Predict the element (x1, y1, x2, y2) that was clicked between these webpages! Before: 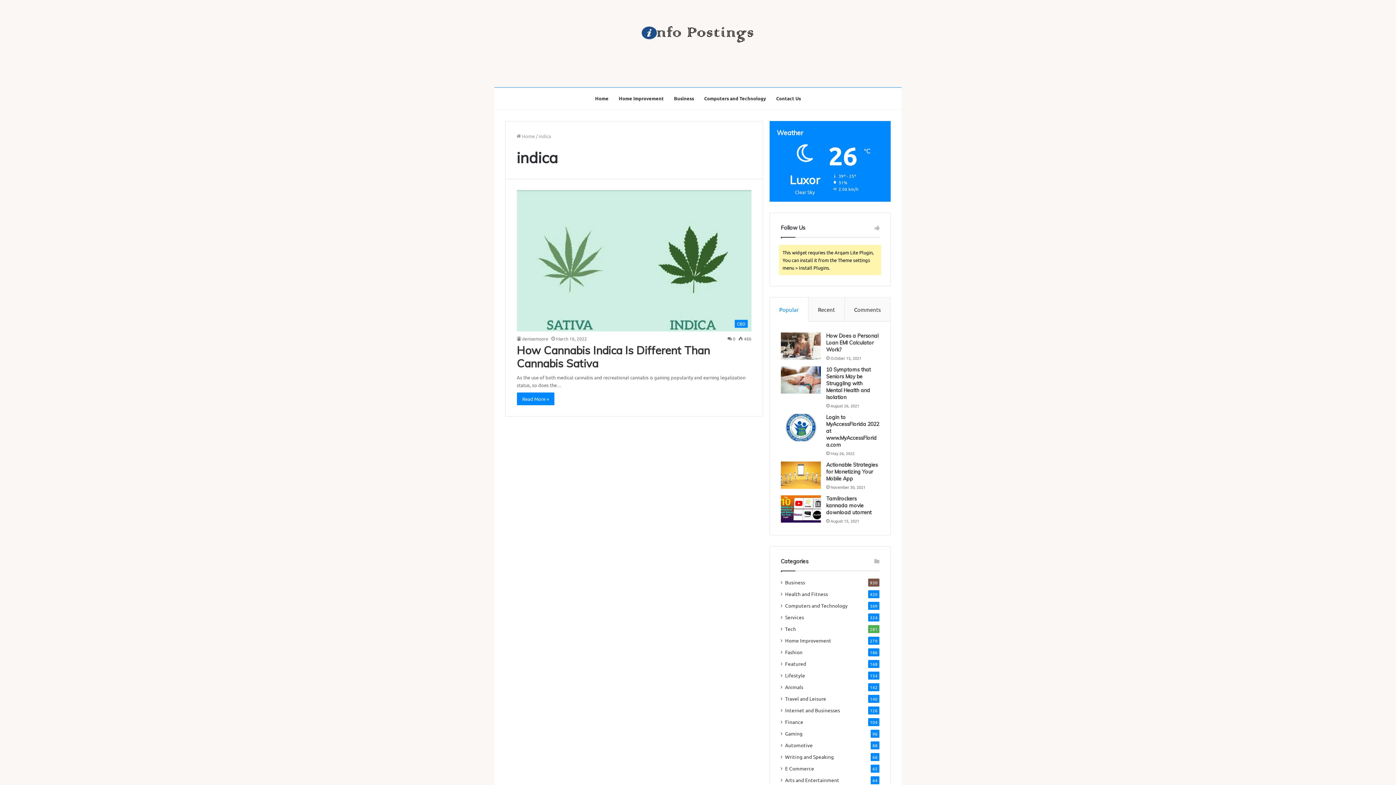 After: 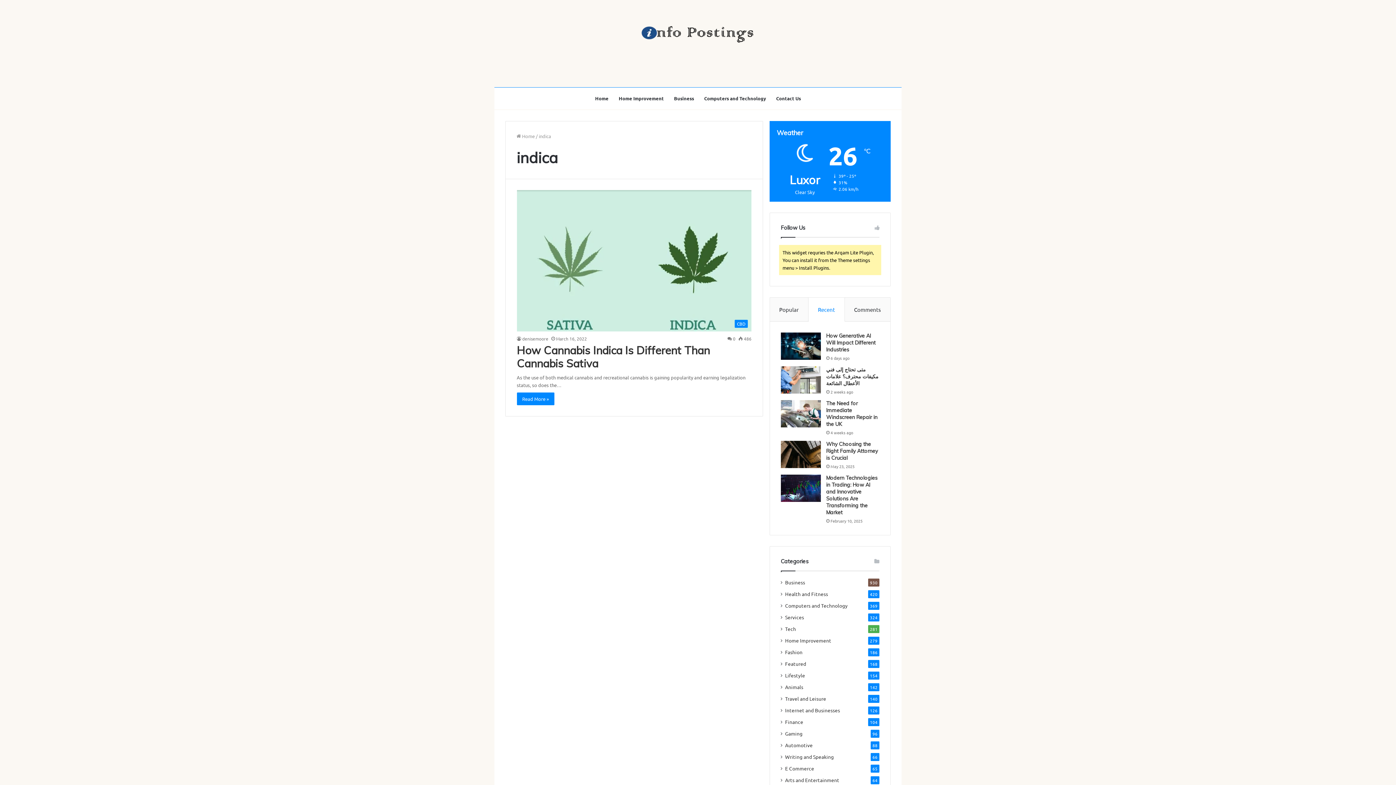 Action: bbox: (808, 297, 844, 321) label: Recent